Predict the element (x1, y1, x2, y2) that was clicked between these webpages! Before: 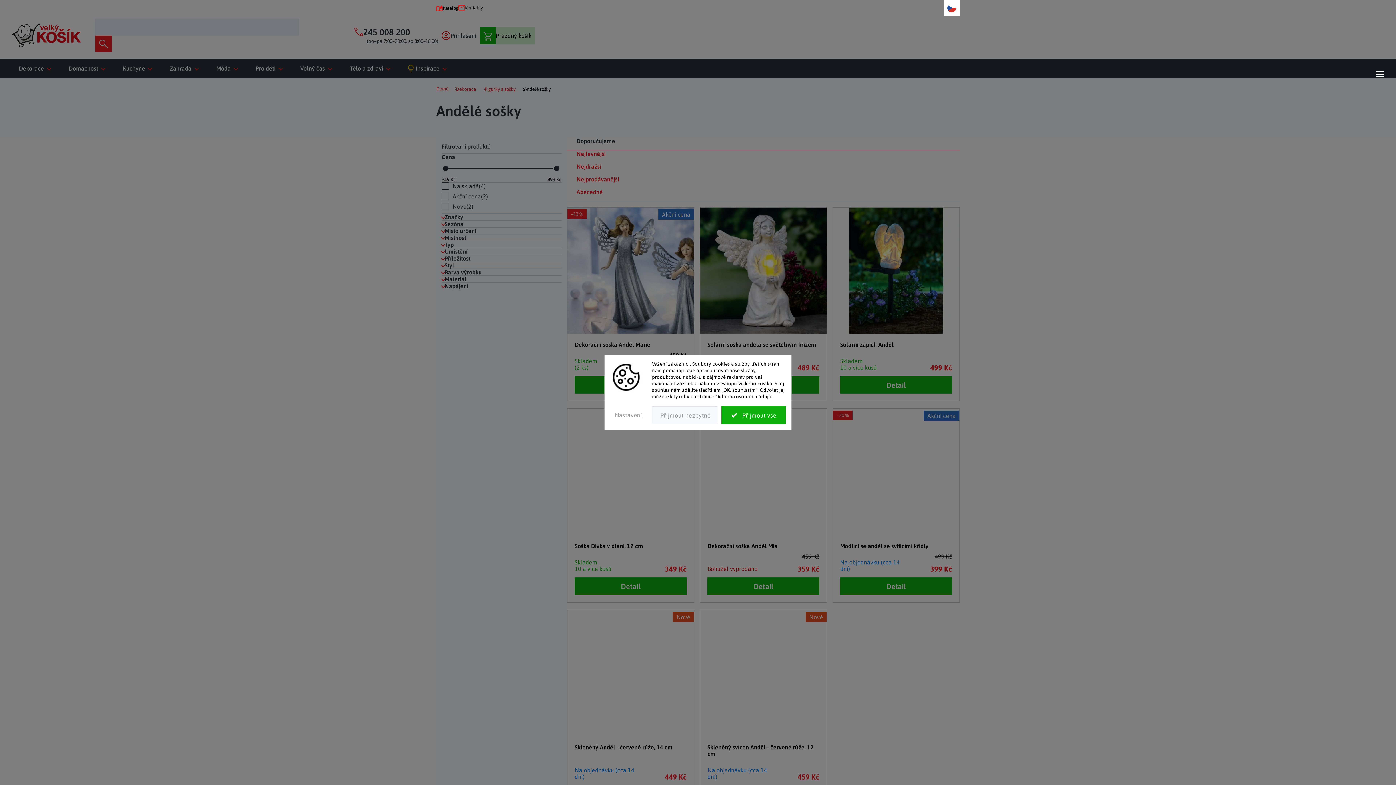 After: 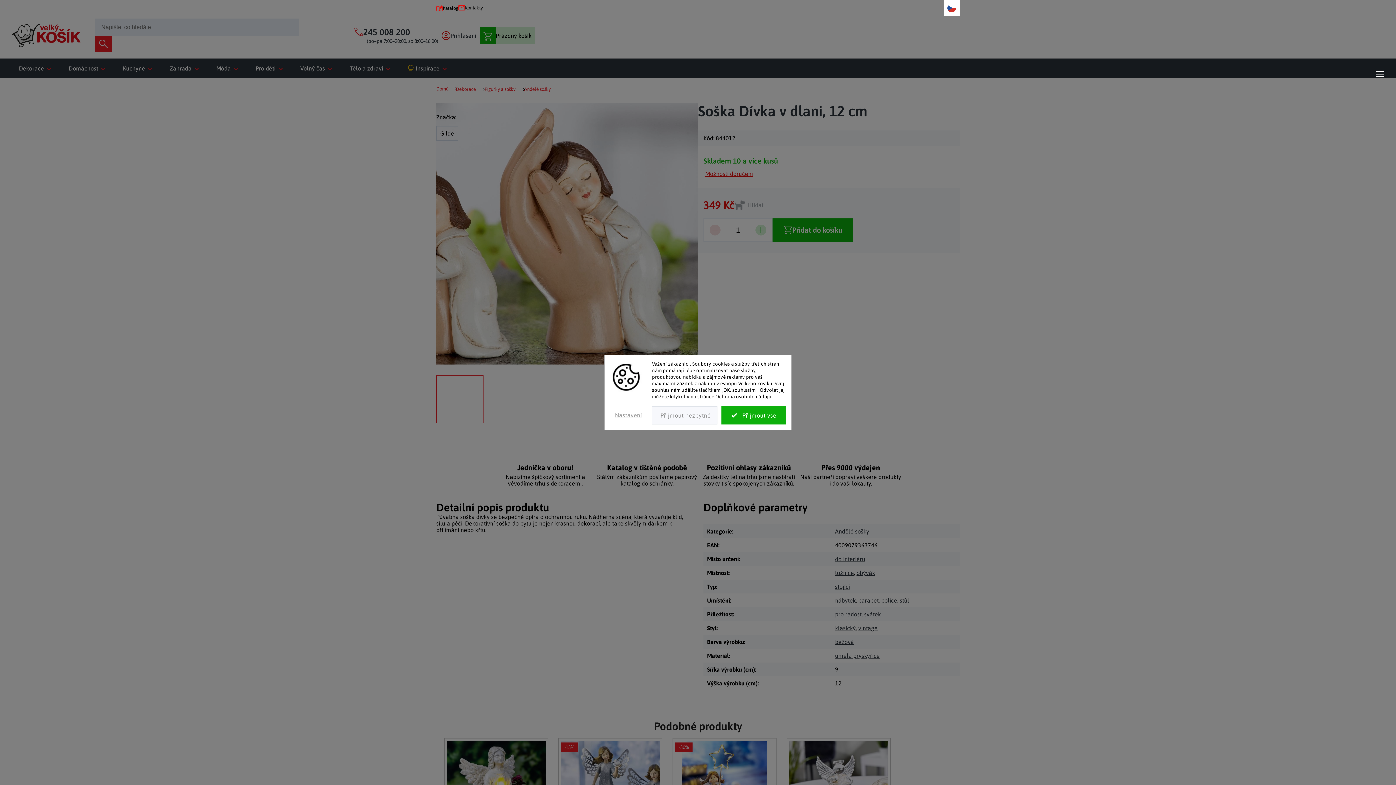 Action: bbox: (574, 577, 686, 595) label: Detail